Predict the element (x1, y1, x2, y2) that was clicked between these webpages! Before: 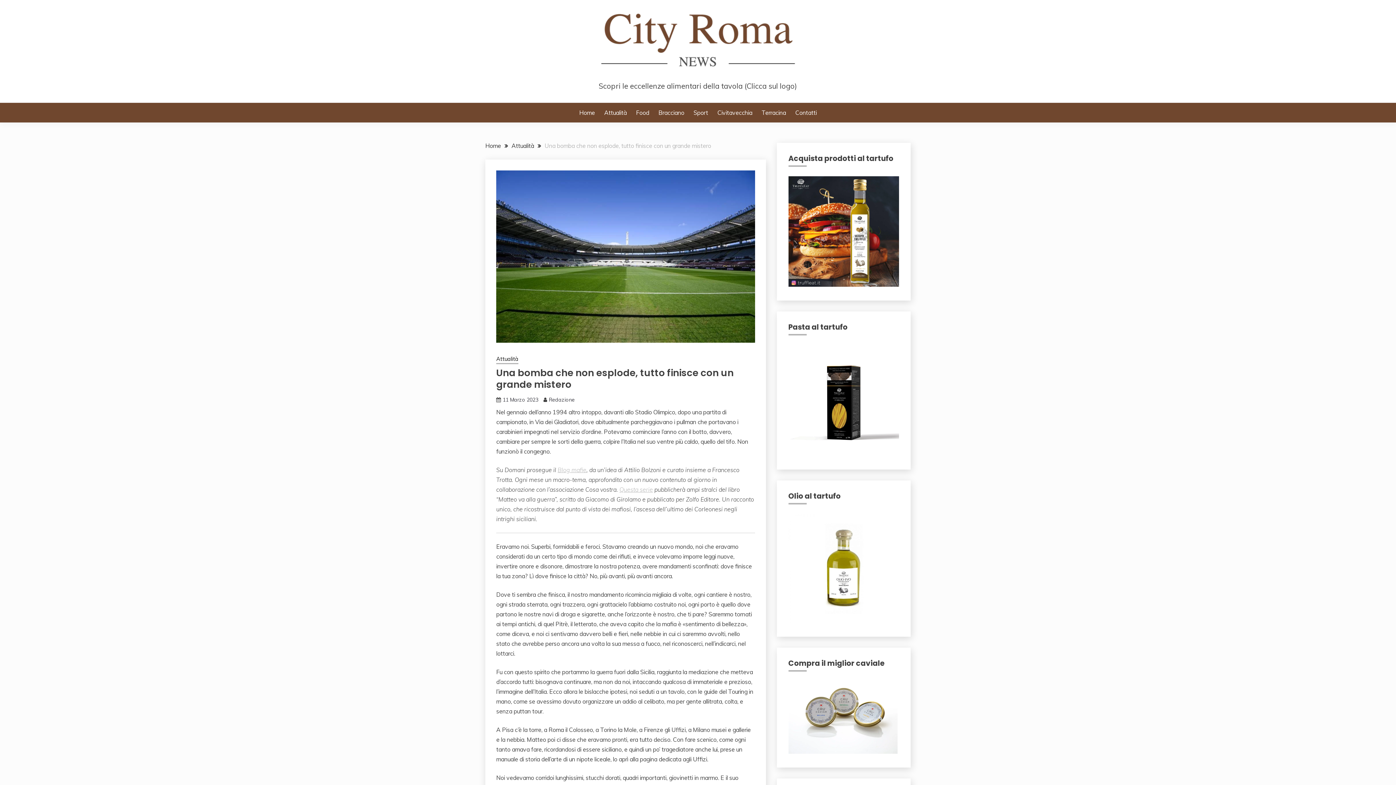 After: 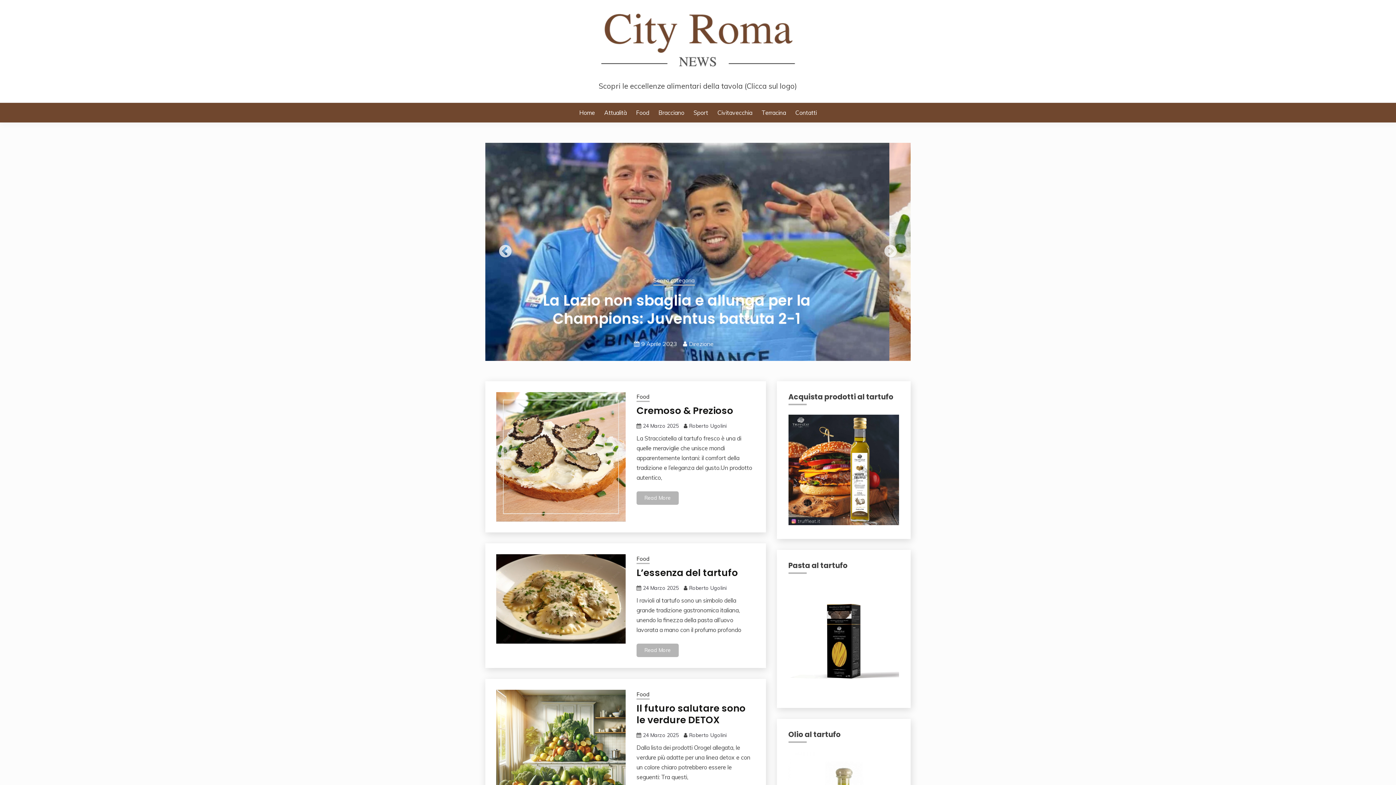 Action: bbox: (485, 12, 910, 77)